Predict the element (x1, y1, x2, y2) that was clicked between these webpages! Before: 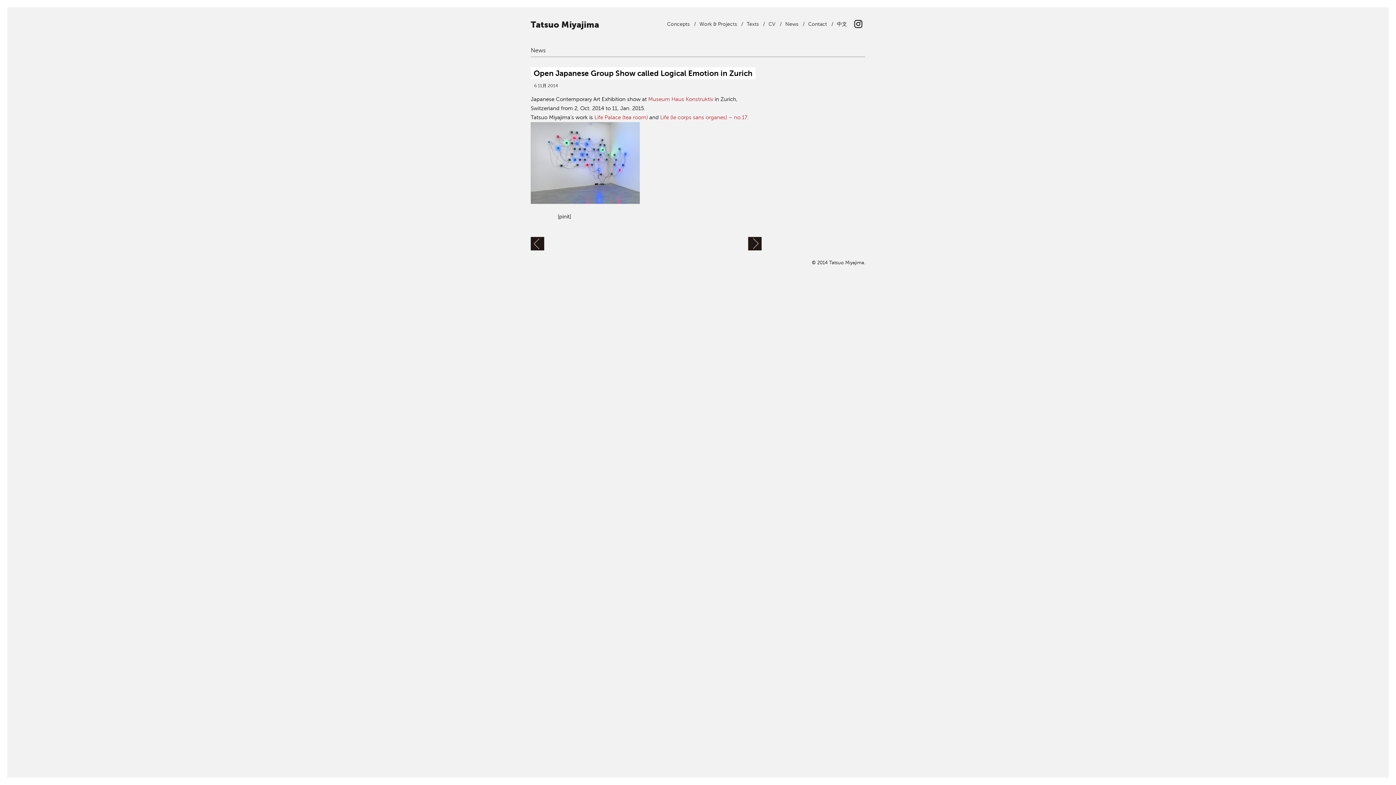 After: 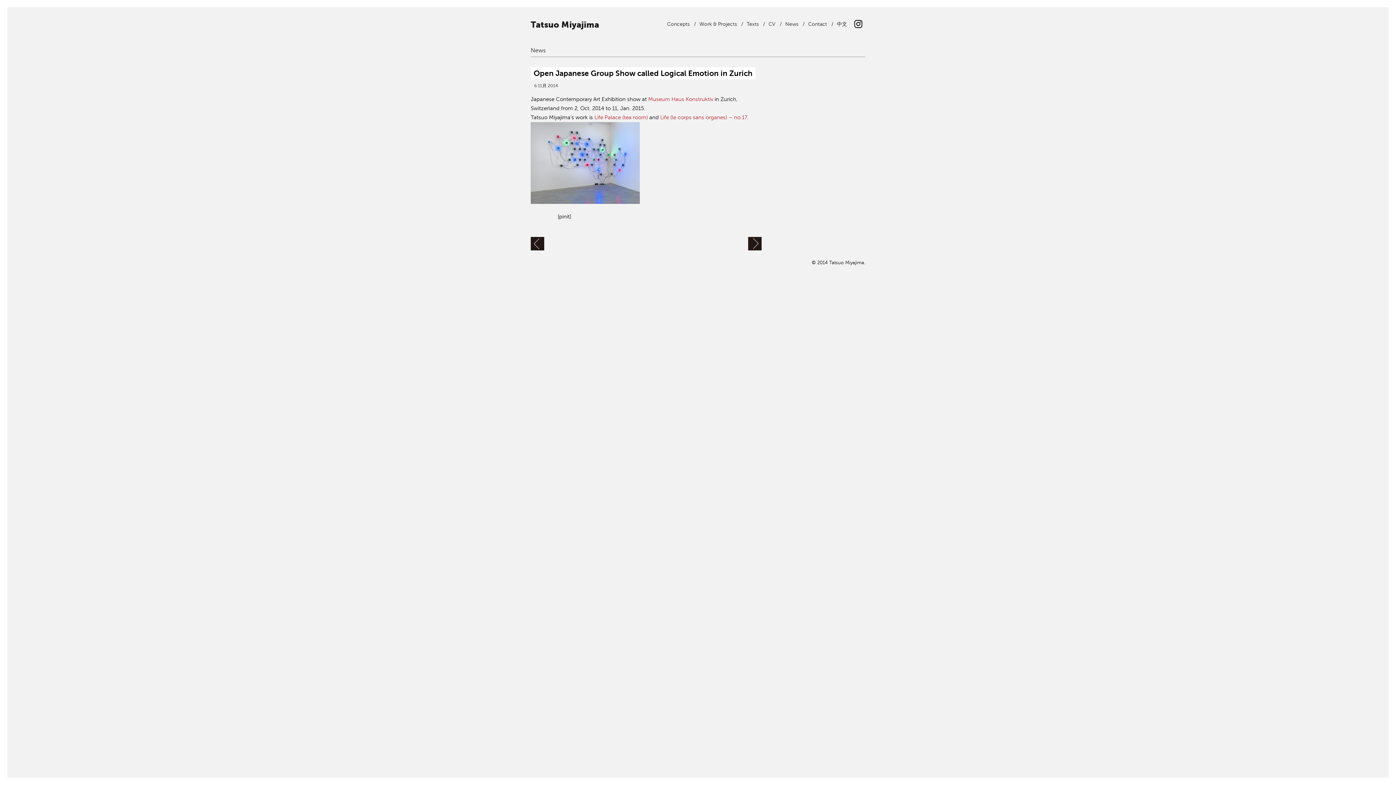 Action: bbox: (854, 20, 862, 28) label: Instagram